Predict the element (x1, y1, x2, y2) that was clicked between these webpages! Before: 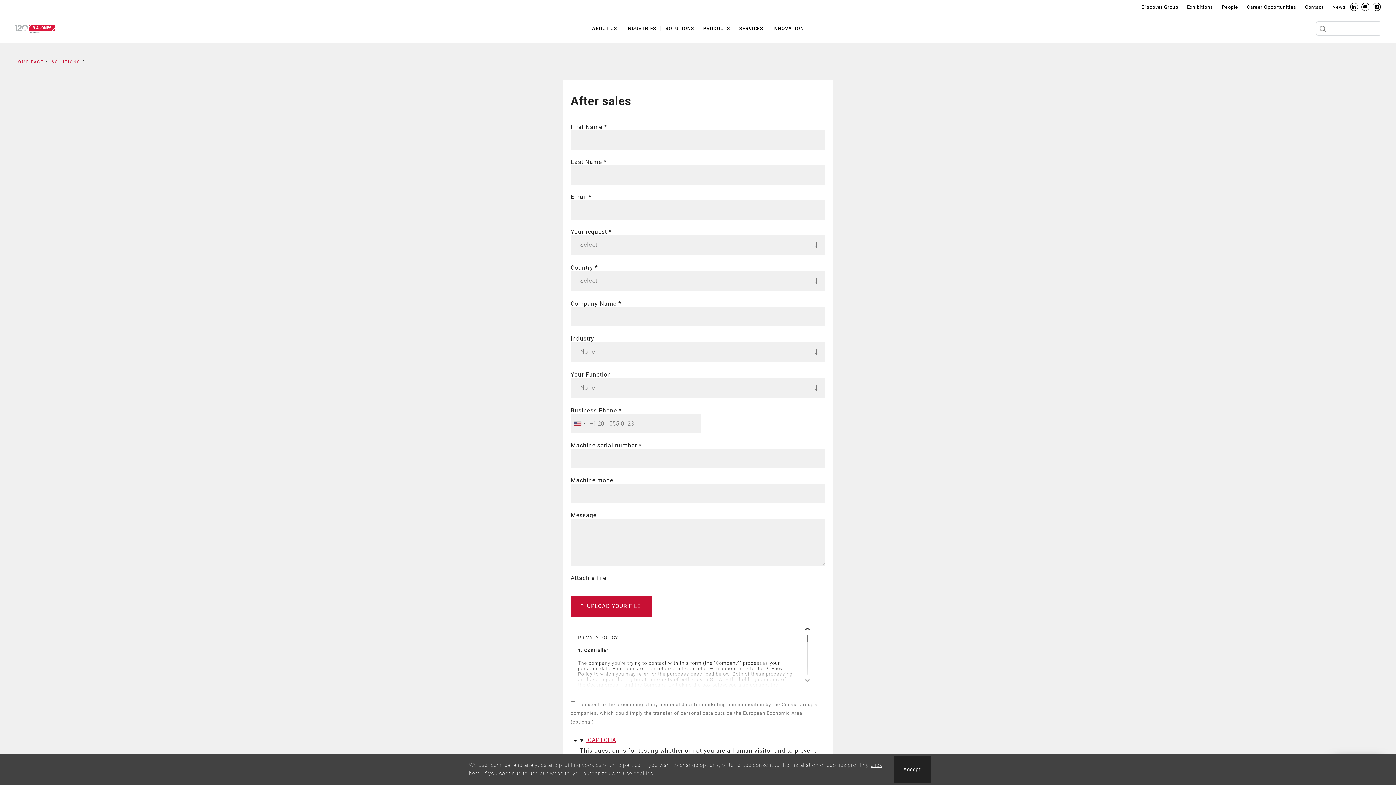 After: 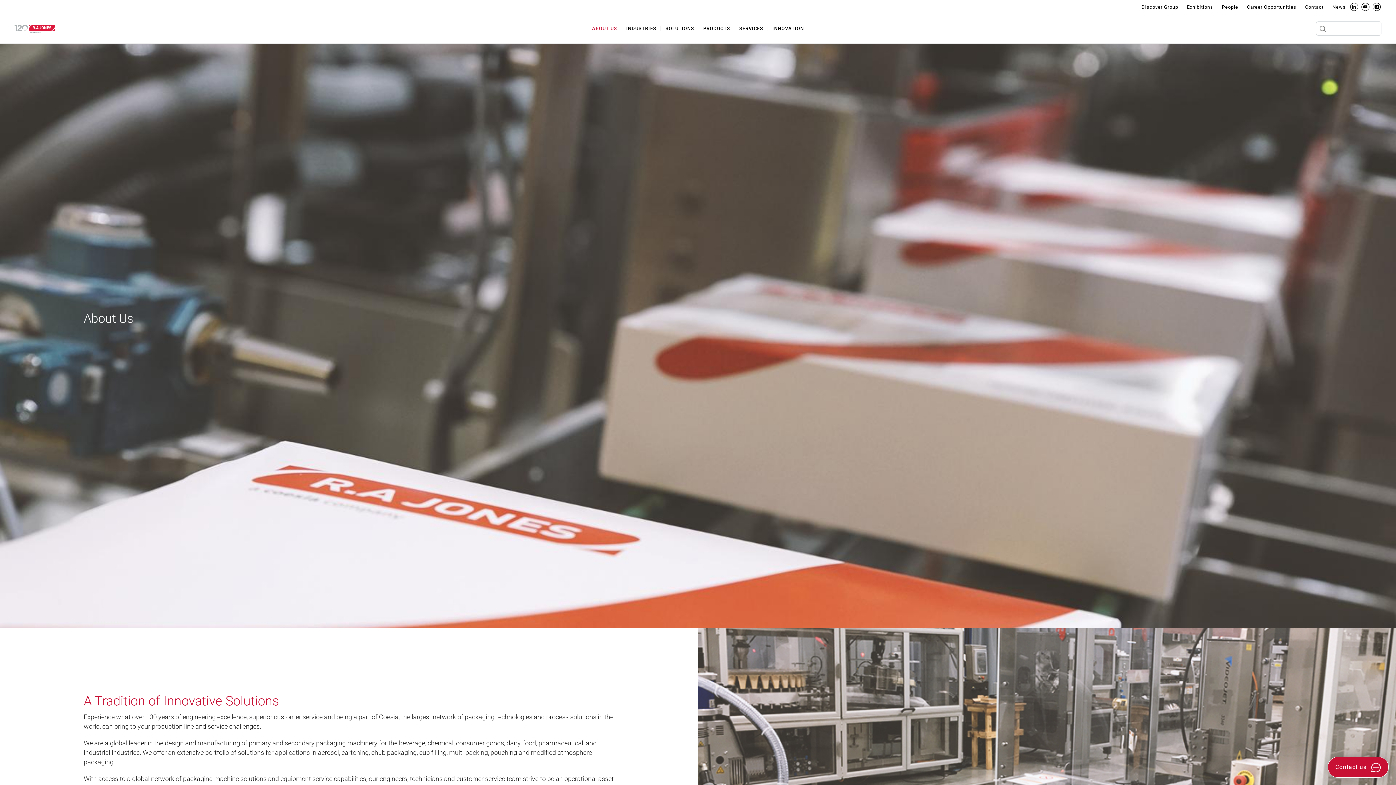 Action: bbox: (588, 25, 621, 31) label: ABOUT US